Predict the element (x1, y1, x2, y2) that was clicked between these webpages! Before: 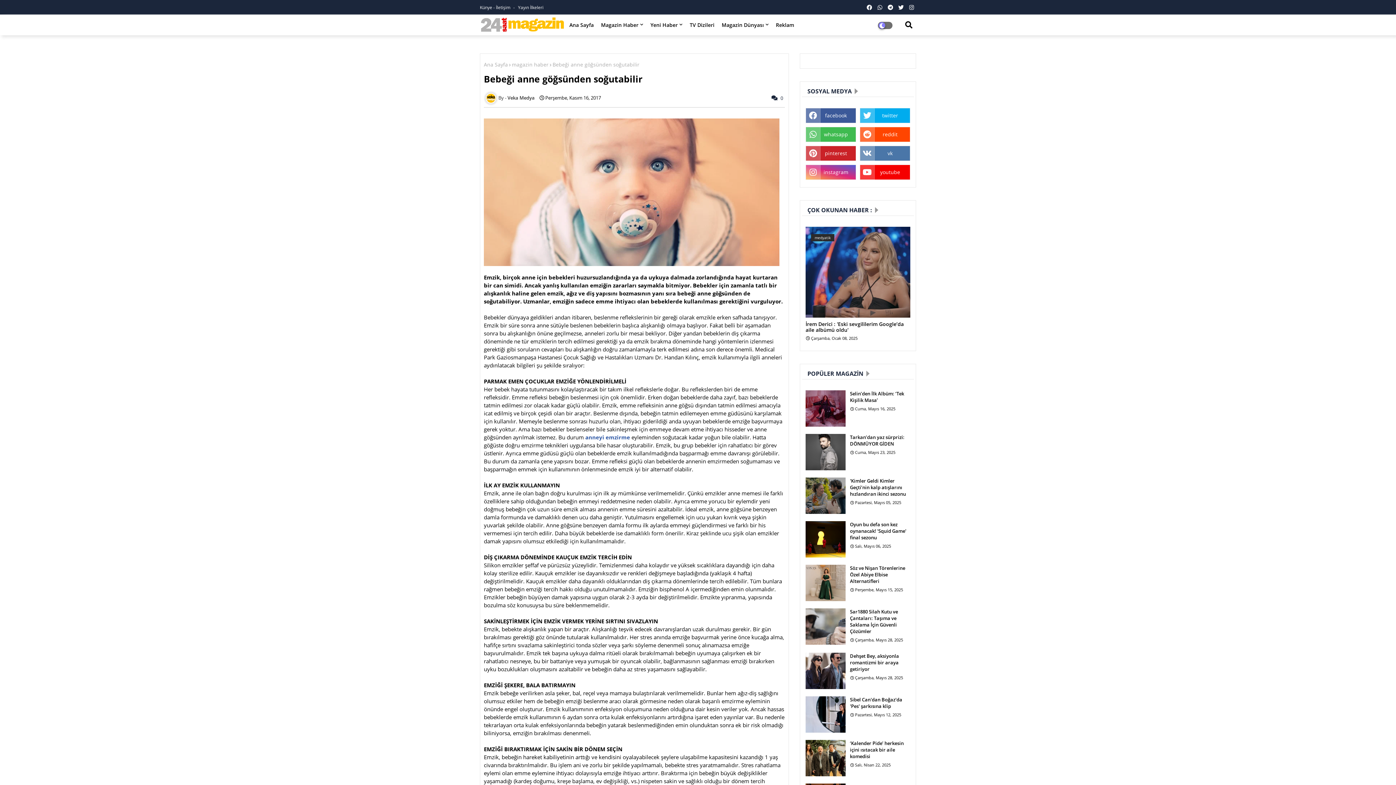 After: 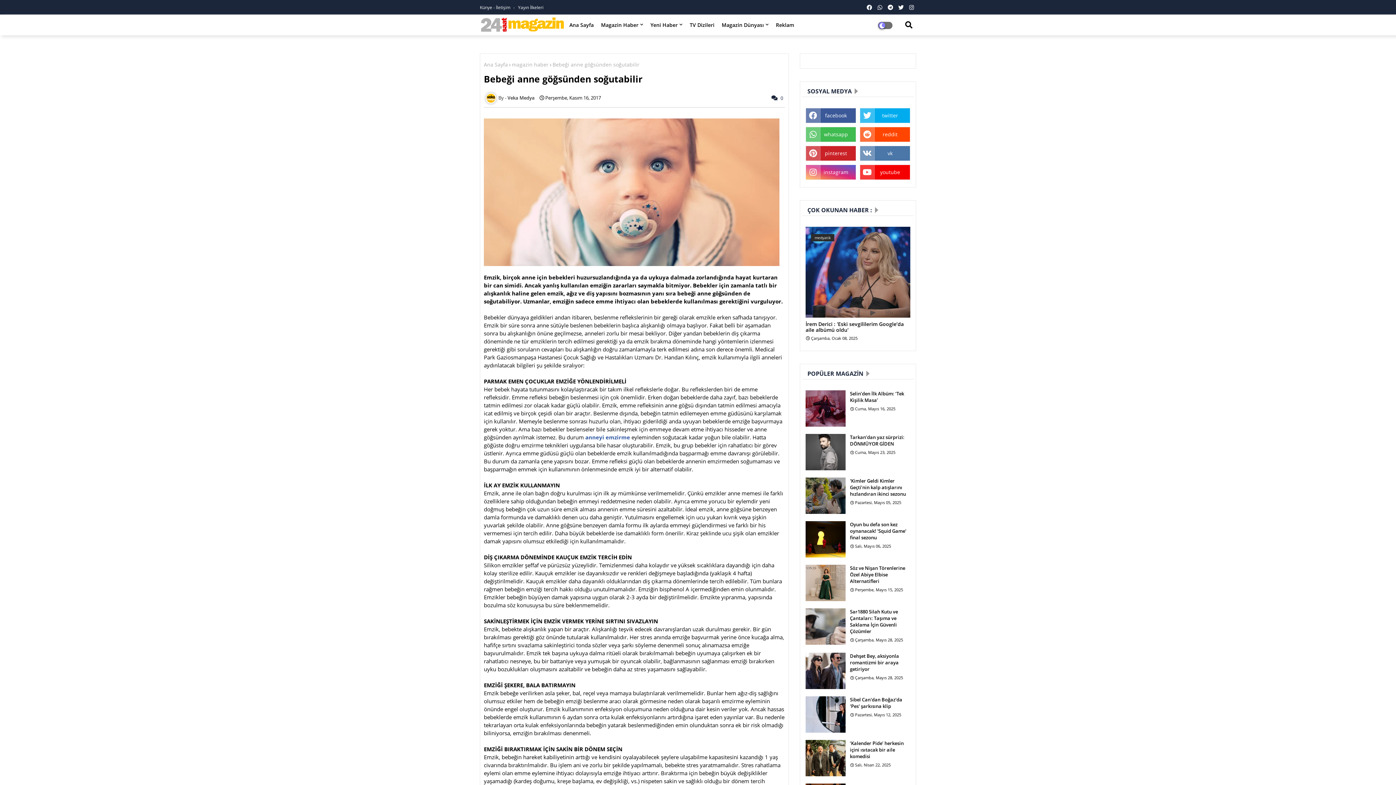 Action: bbox: (896, 0, 905, 14)